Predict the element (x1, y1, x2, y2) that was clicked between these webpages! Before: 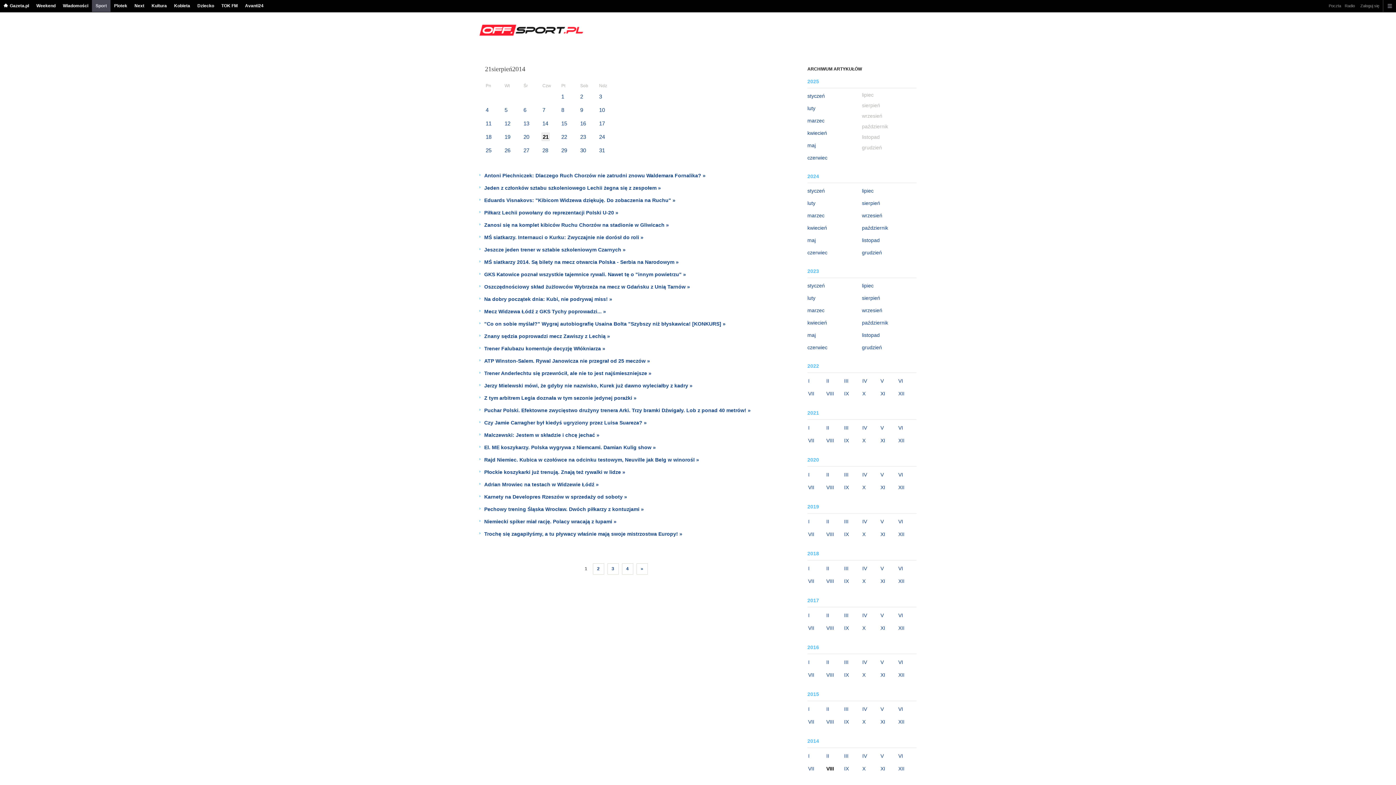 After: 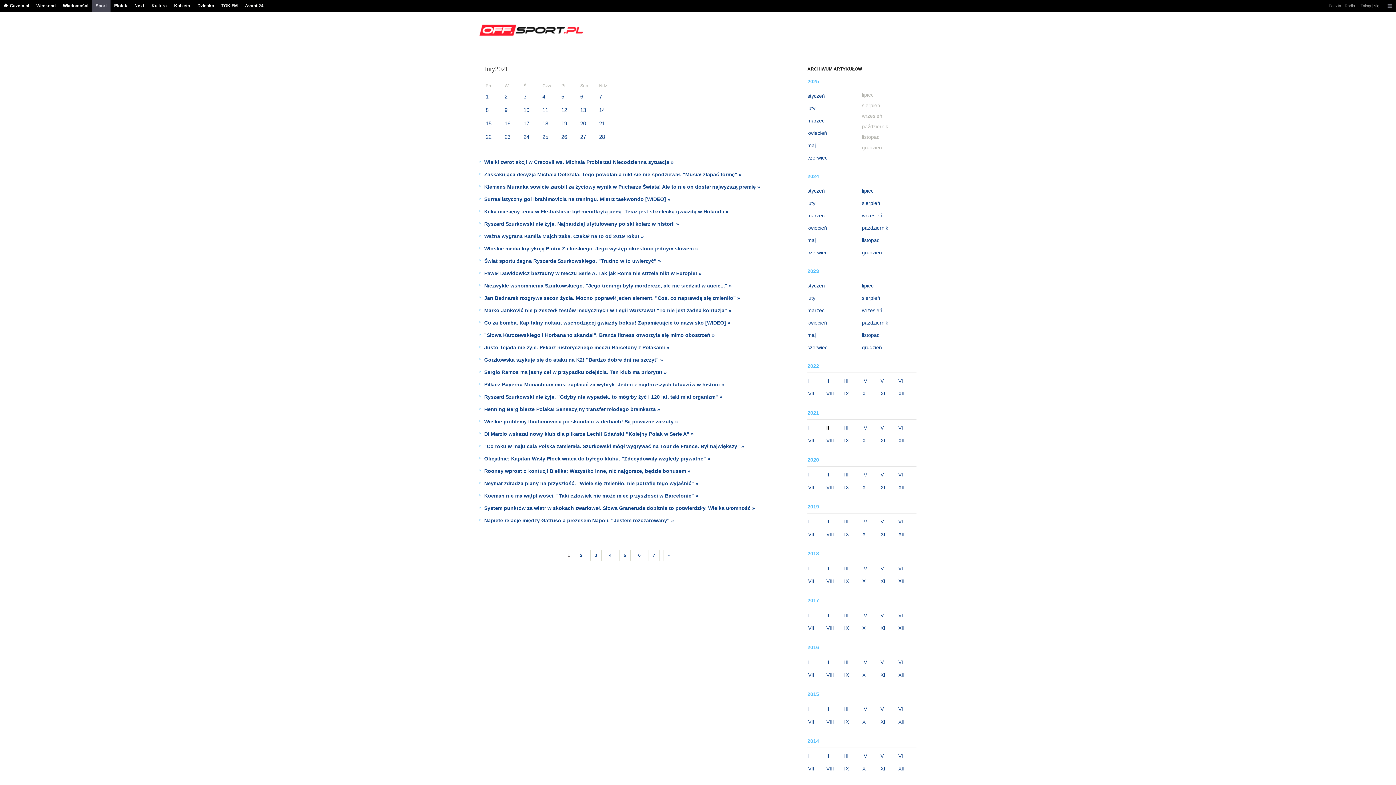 Action: bbox: (826, 424, 840, 432) label: II